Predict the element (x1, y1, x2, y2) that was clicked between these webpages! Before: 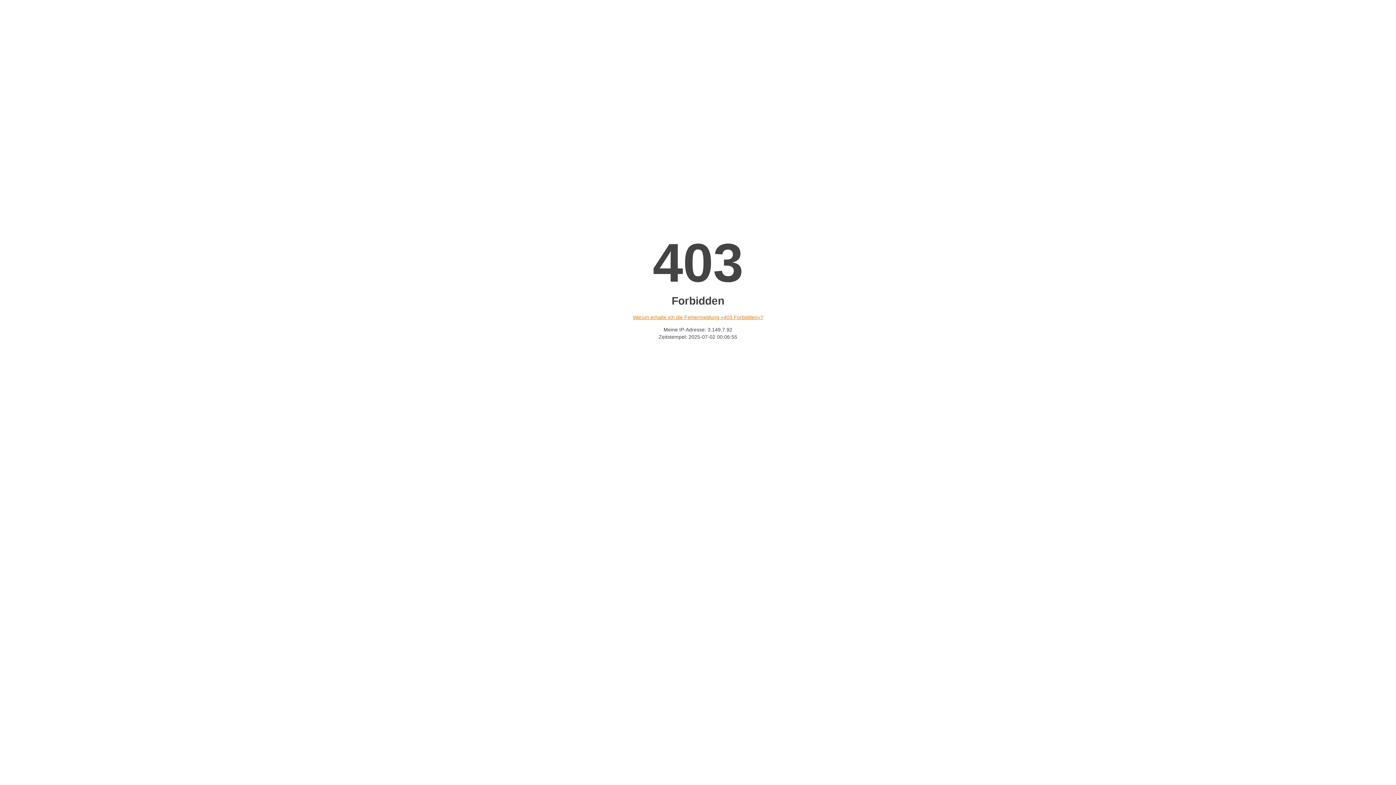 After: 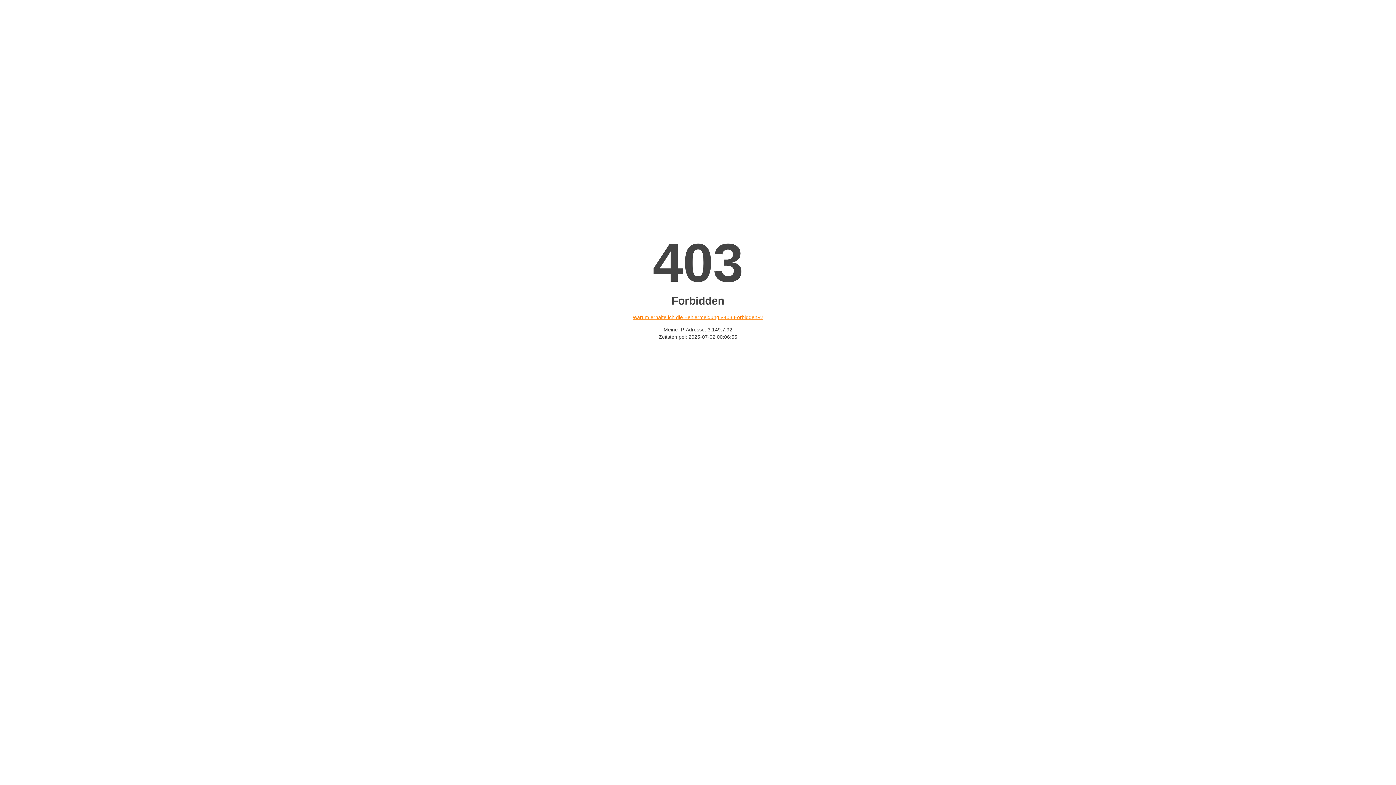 Action: bbox: (632, 314, 763, 320) label: Warum erhalte ich die Fehlermeldung «403 Forbidden»?